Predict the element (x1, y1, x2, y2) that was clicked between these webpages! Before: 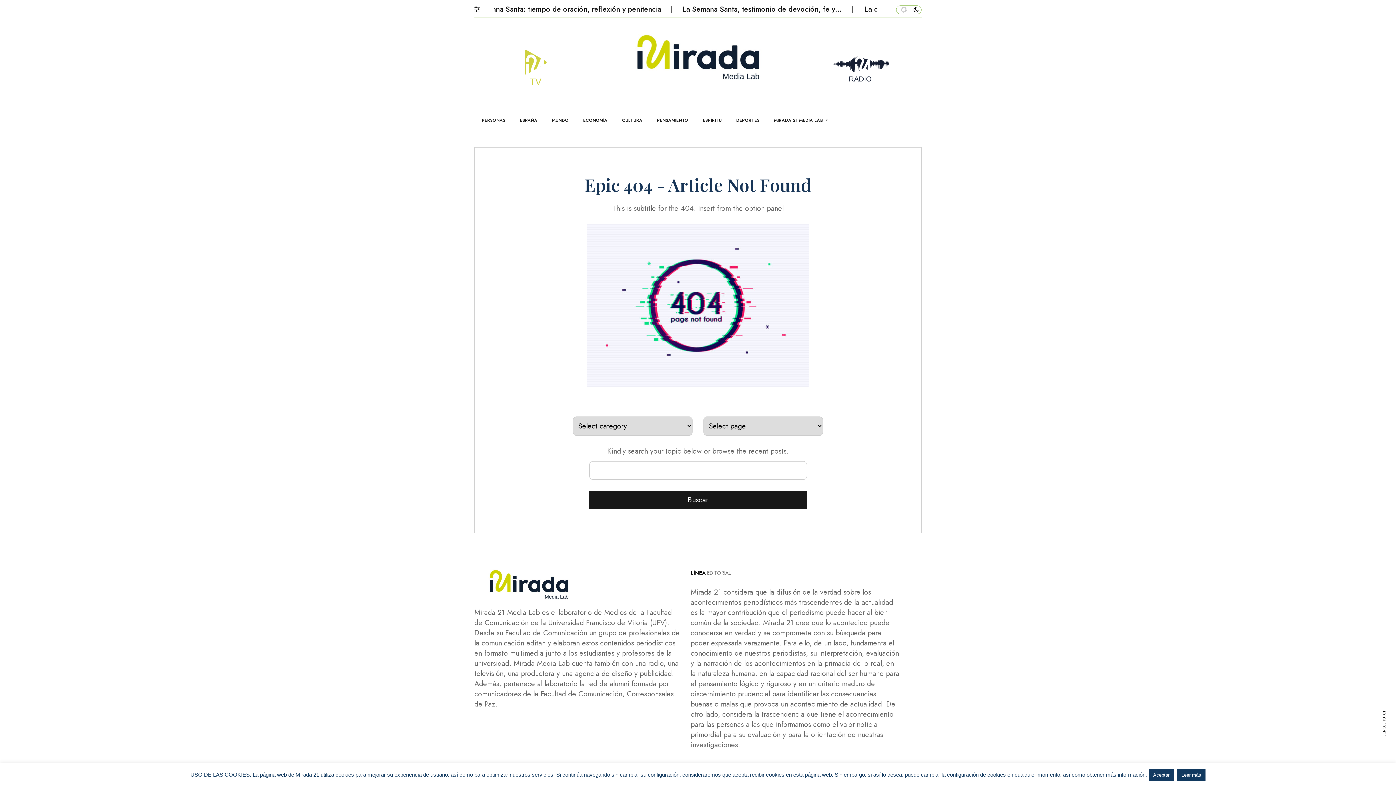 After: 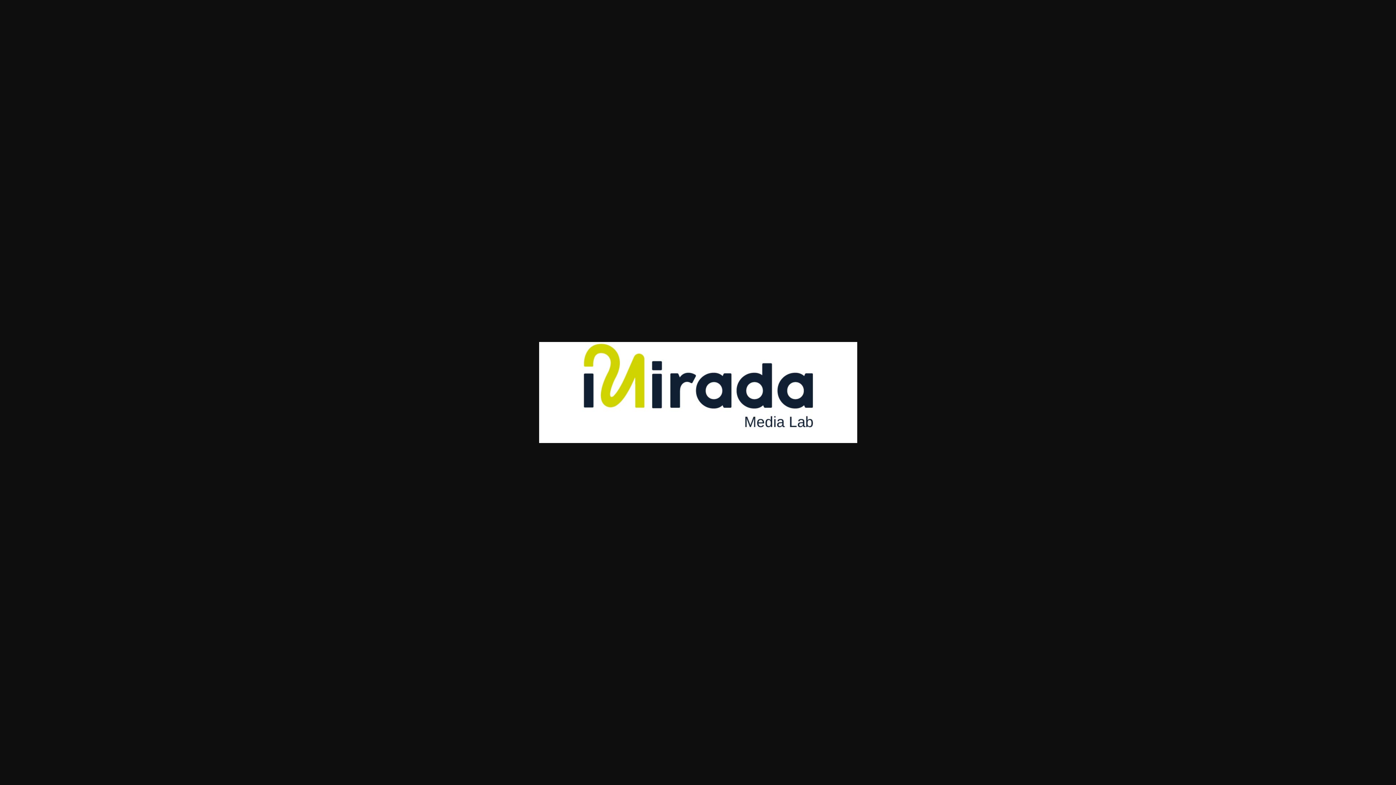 Action: bbox: (474, 581, 583, 591)